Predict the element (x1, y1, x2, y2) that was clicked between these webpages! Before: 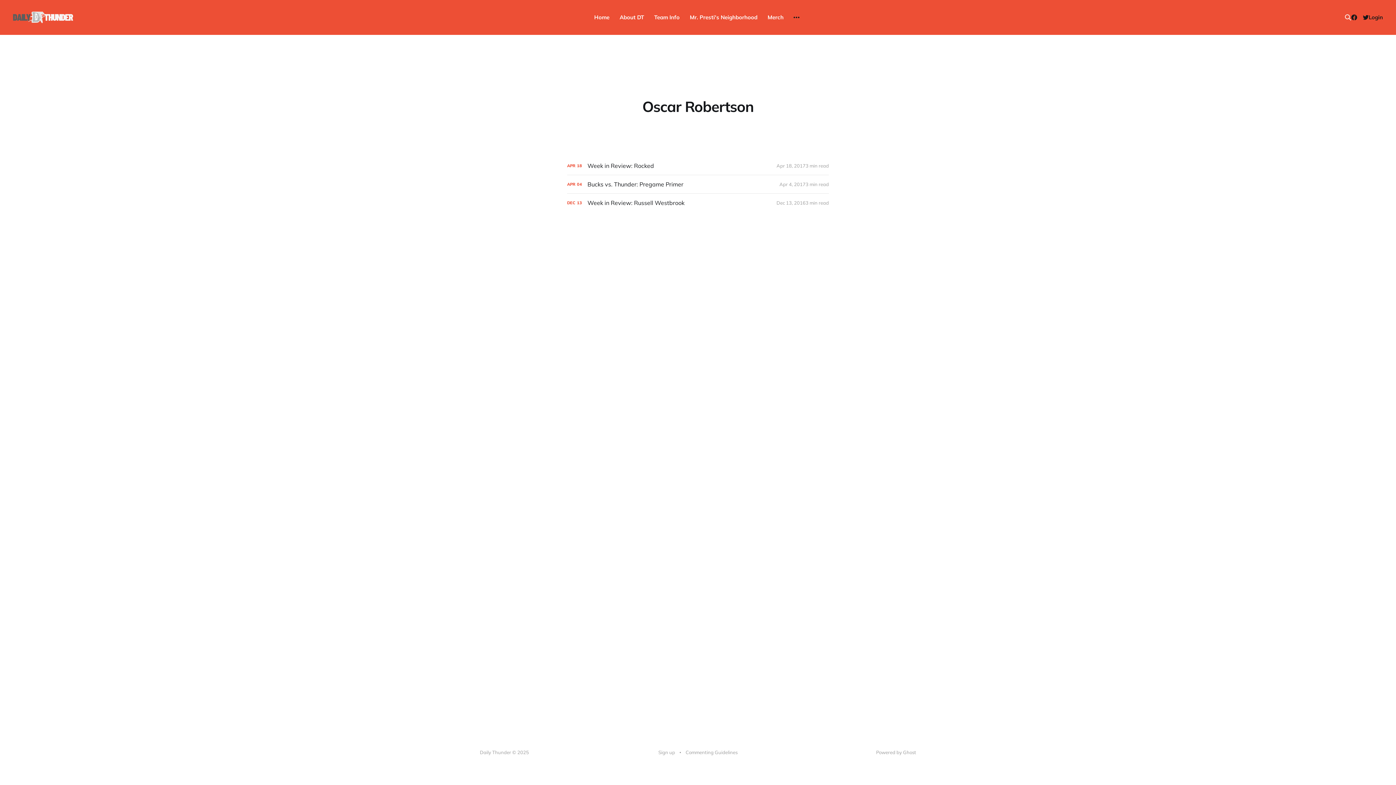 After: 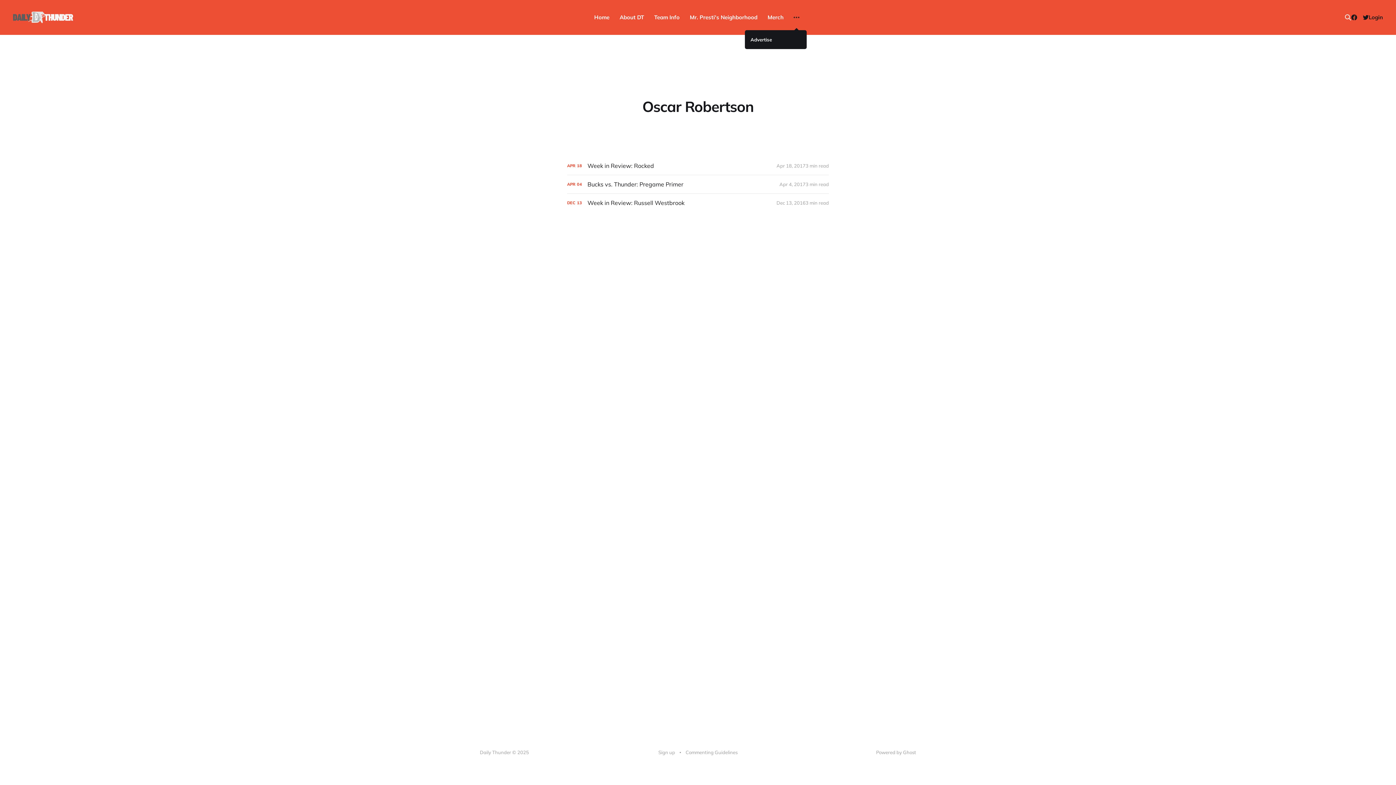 Action: bbox: (791, 11, 802, 22) label: More